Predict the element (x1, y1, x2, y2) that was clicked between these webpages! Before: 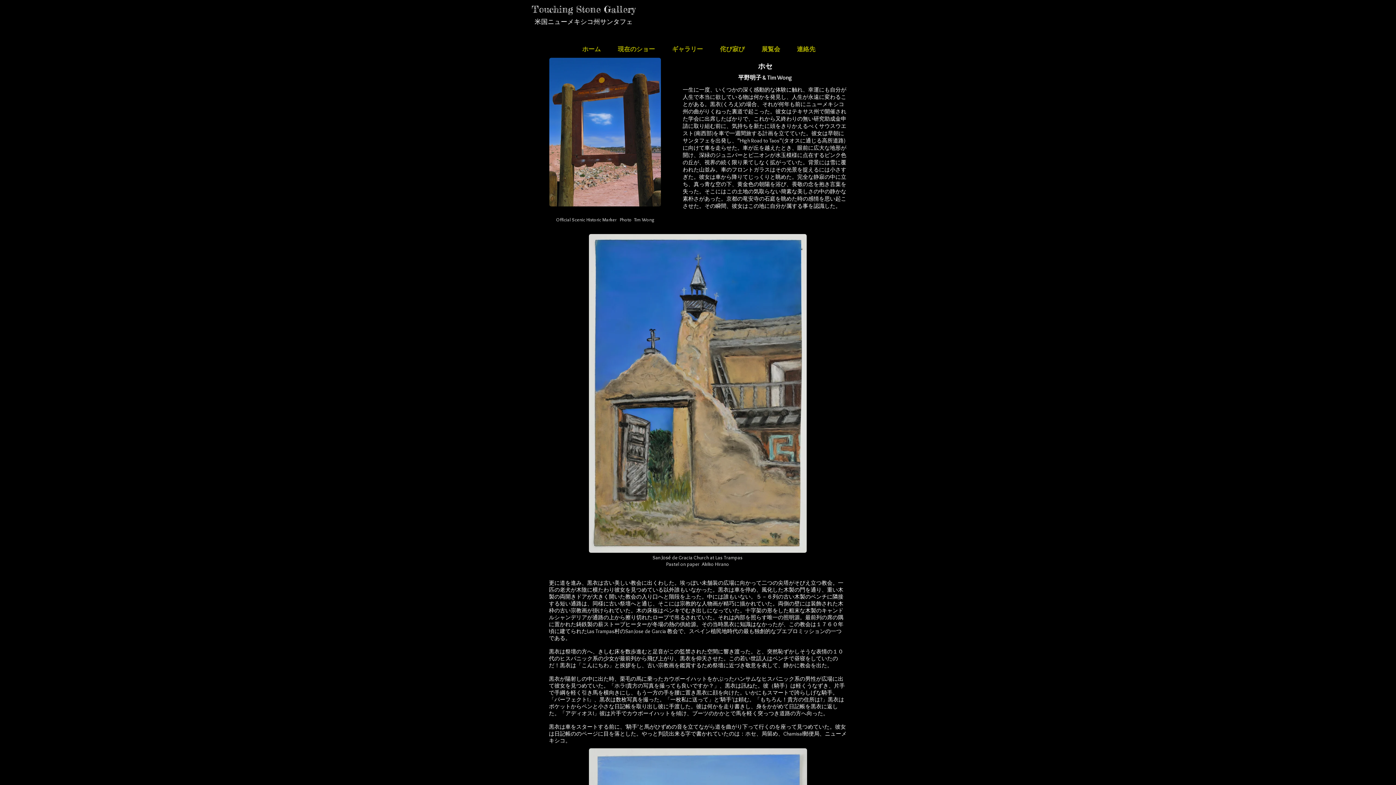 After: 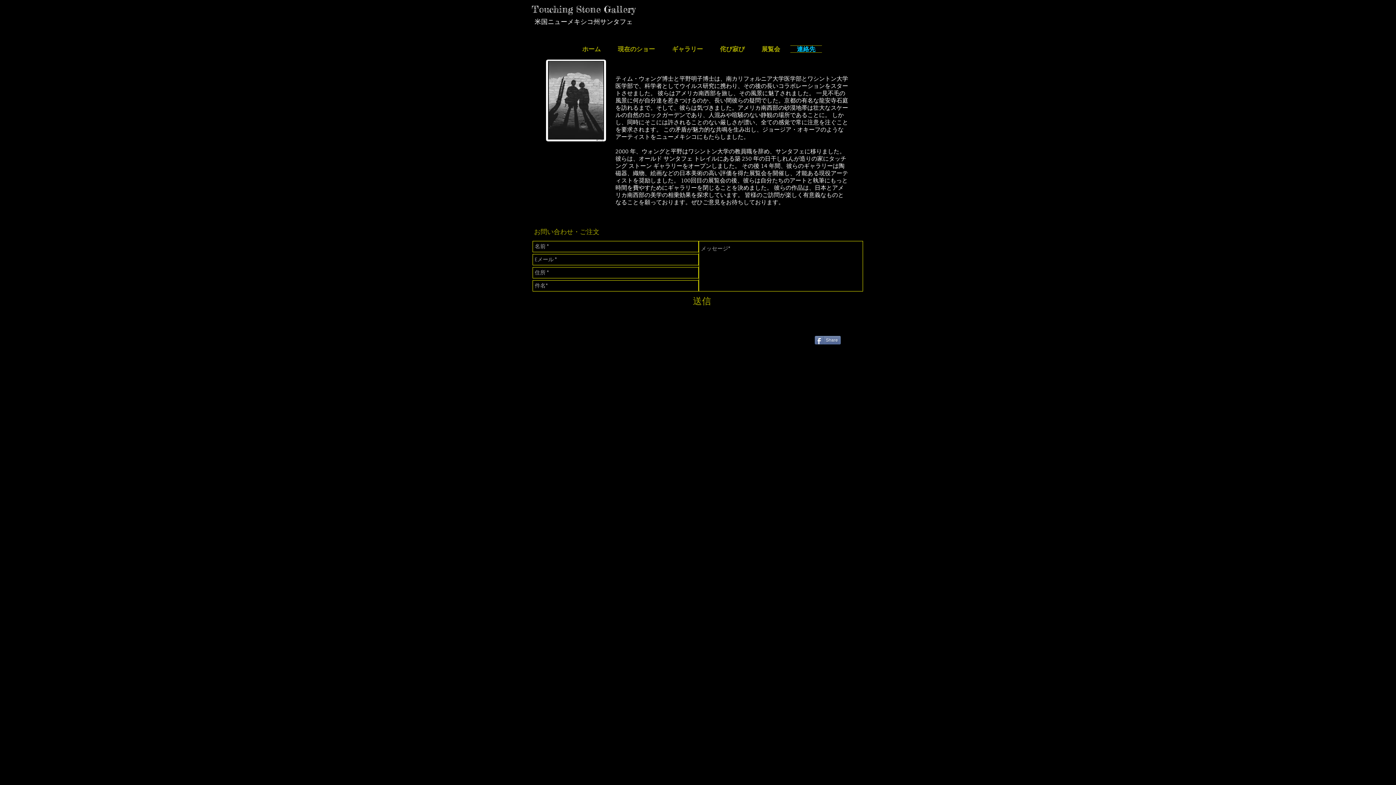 Action: label: 連絡先 bbox: (788, 45, 822, 51)